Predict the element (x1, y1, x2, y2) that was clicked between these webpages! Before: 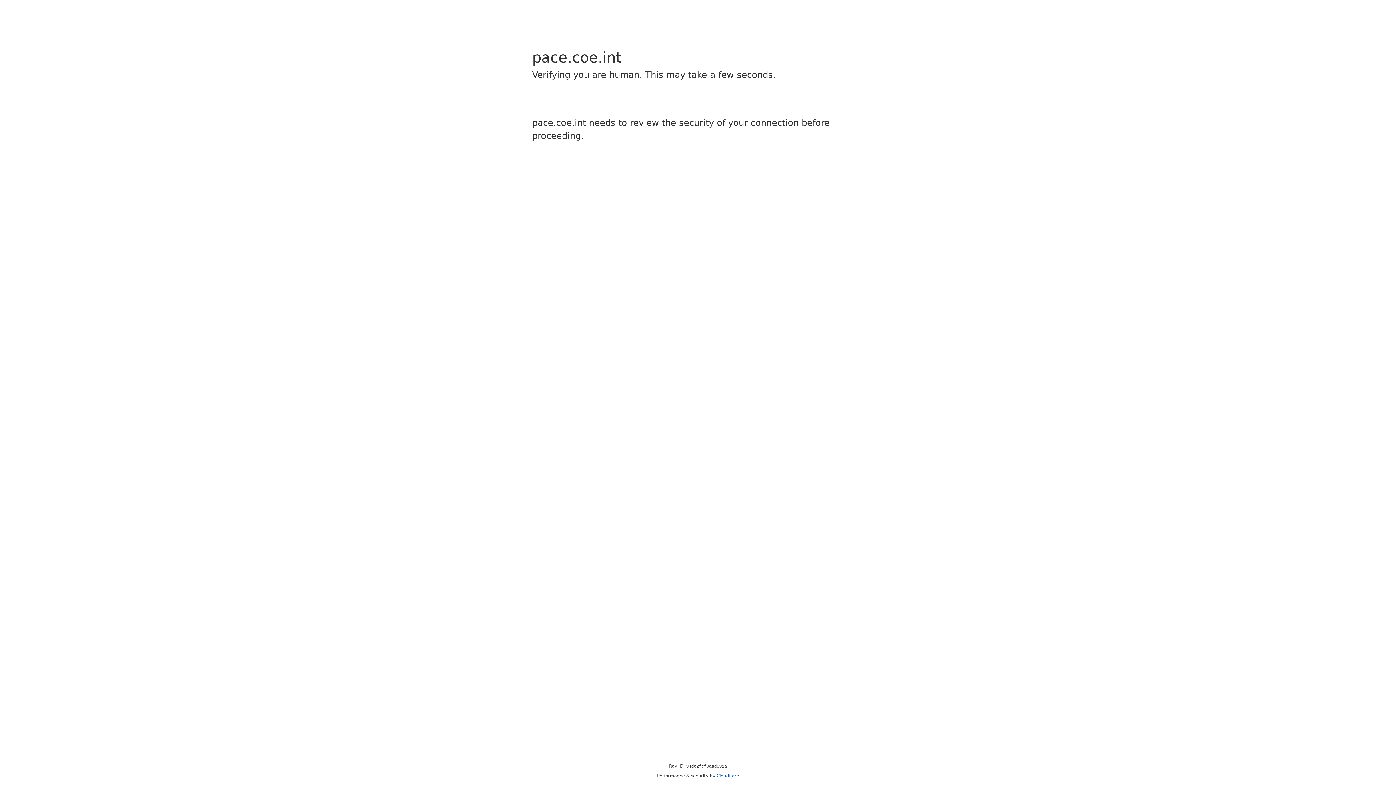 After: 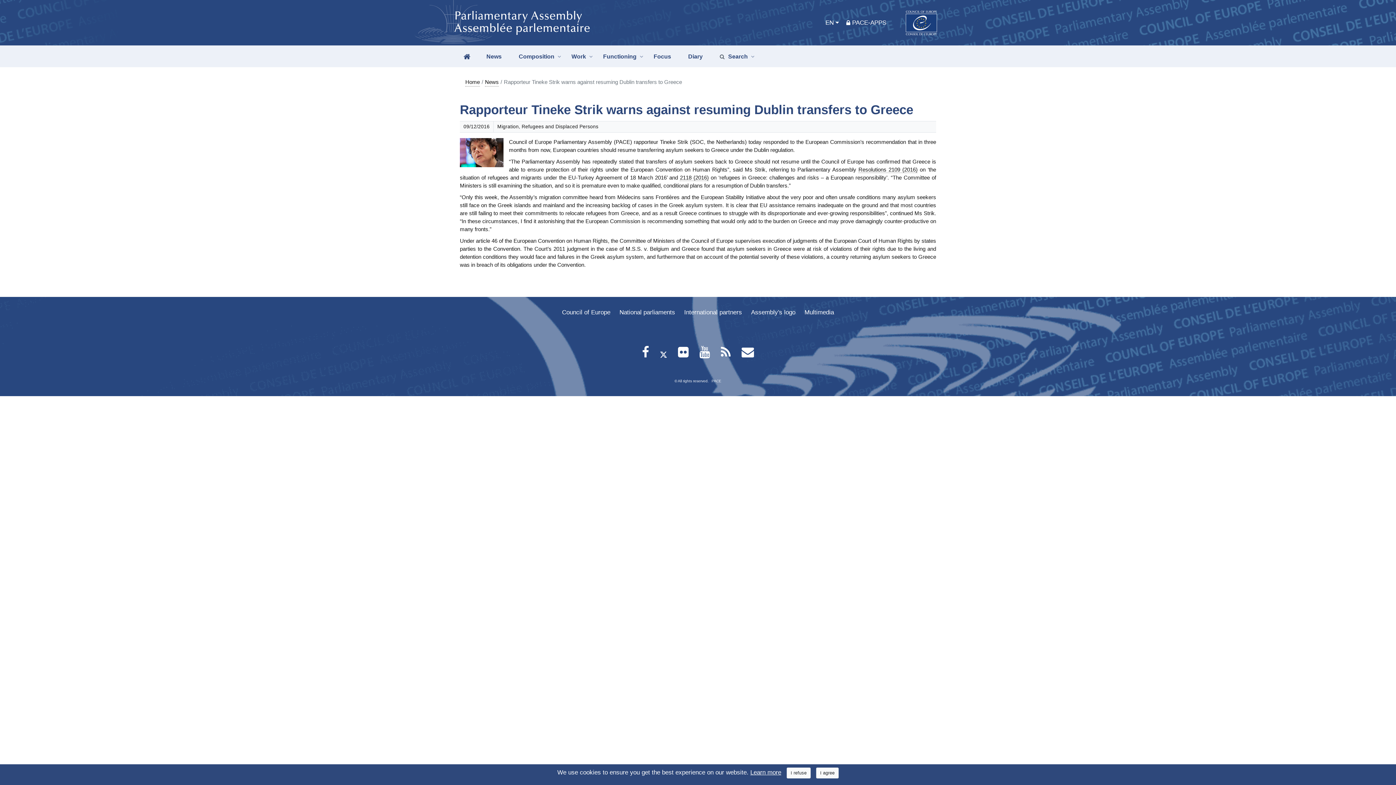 Action: label: Cloudflare bbox: (716, 773, 739, 778)